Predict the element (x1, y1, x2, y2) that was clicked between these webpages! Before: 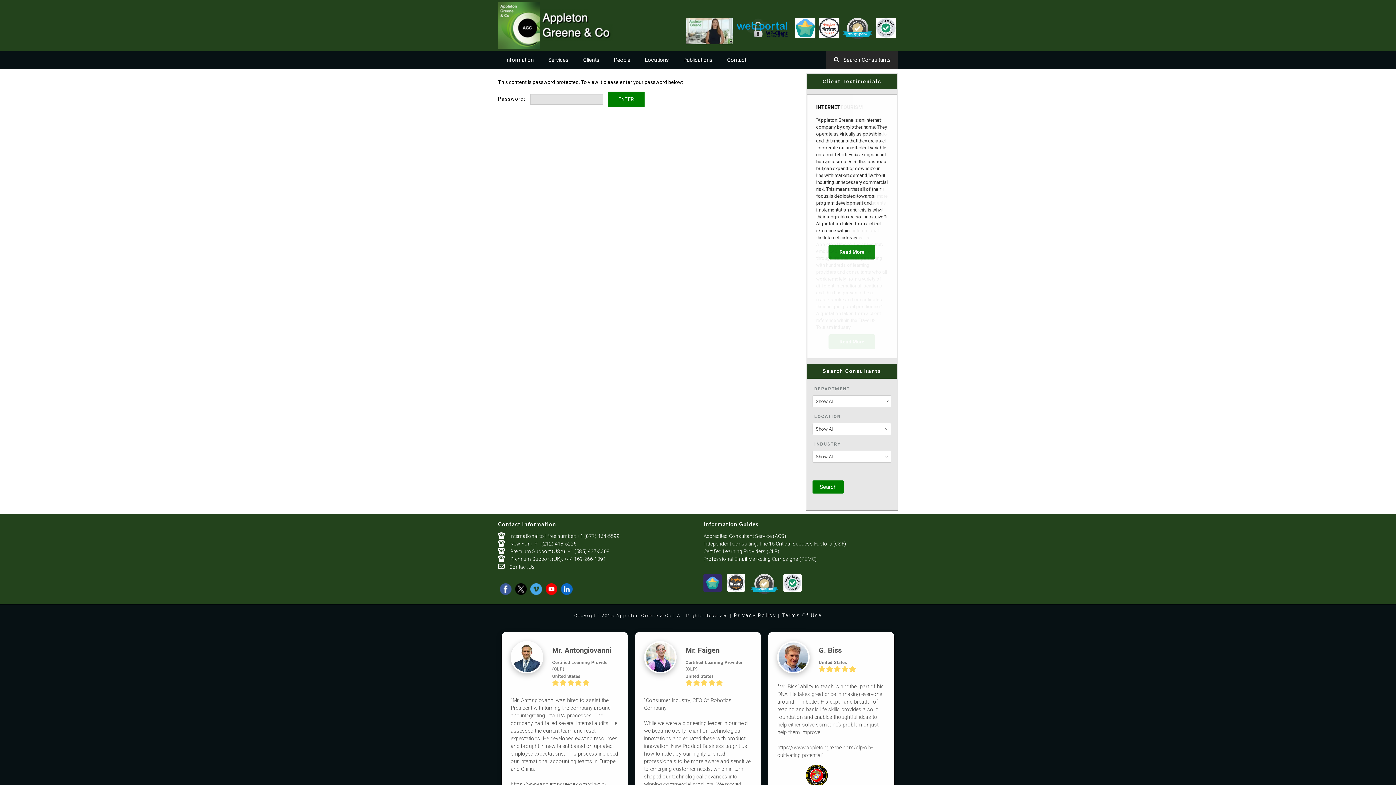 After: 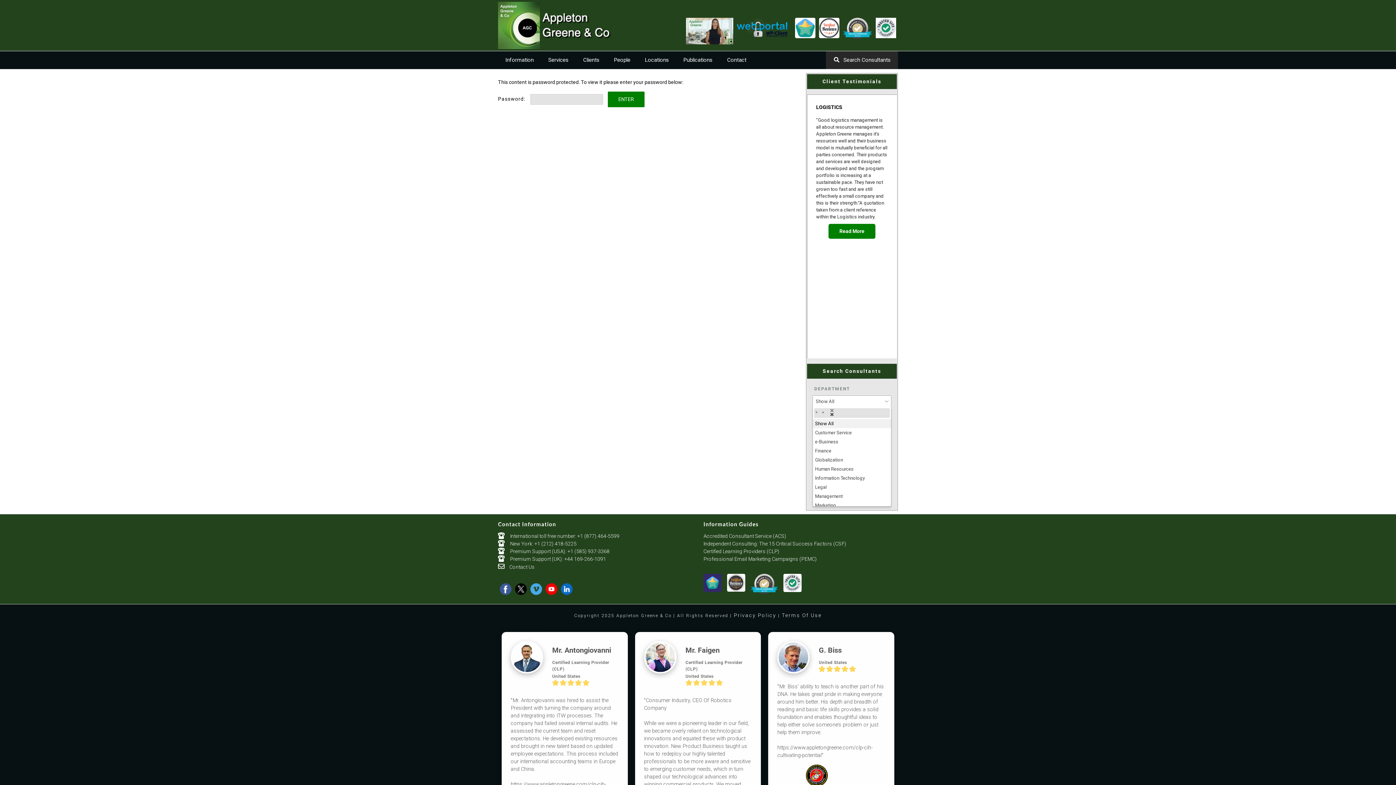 Action: bbox: (812, 395, 891, 407) label: Show All